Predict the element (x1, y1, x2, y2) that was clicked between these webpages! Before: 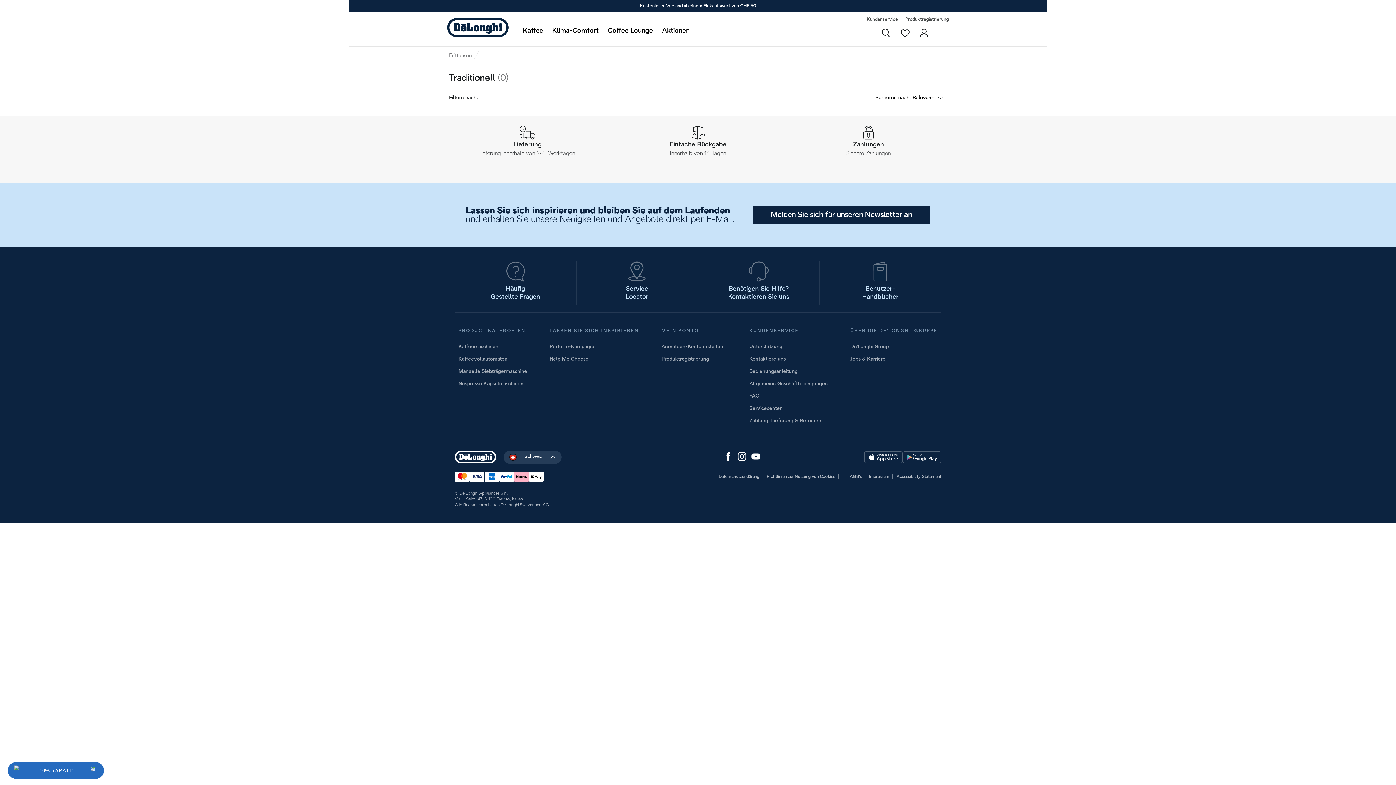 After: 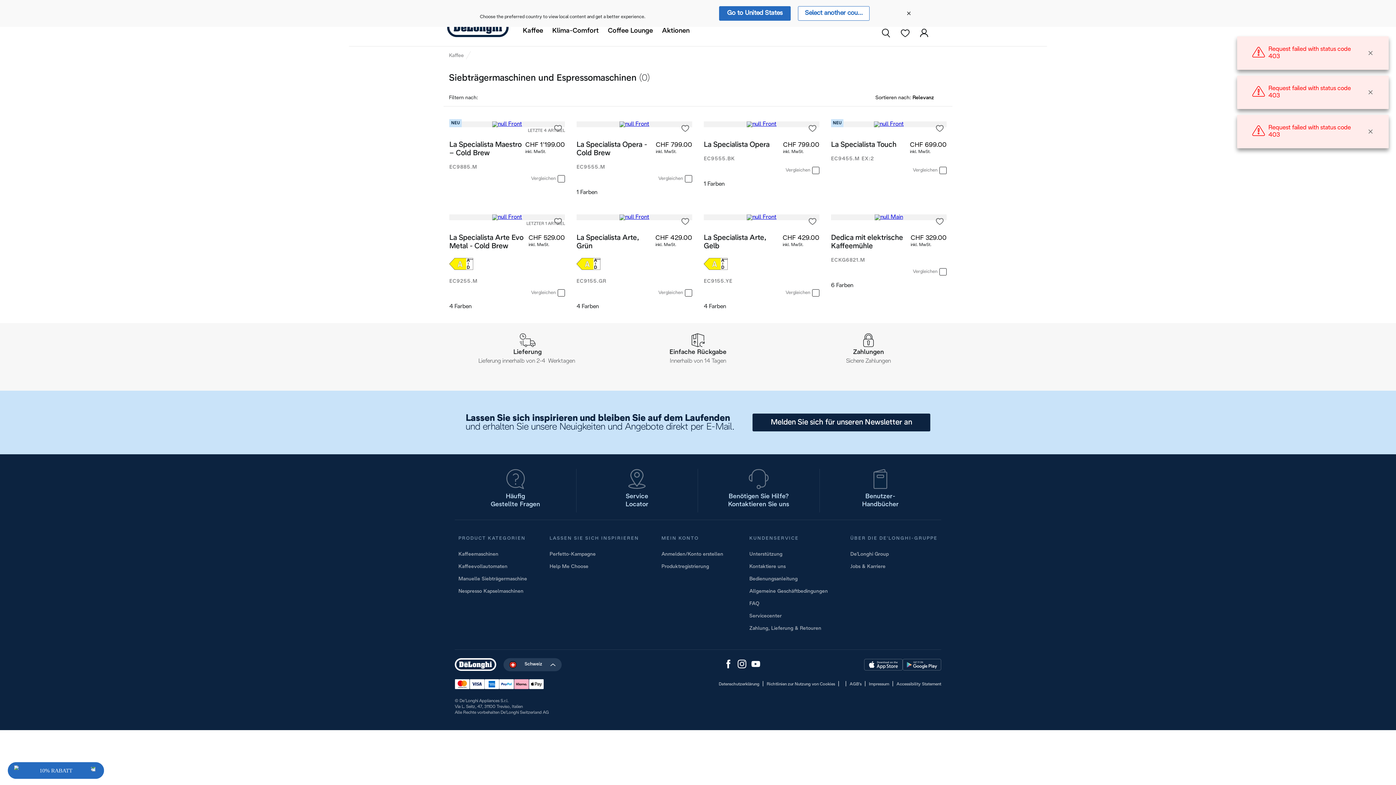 Action: bbox: (458, 369, 527, 374) label: Manuelle Siebträgermaschine